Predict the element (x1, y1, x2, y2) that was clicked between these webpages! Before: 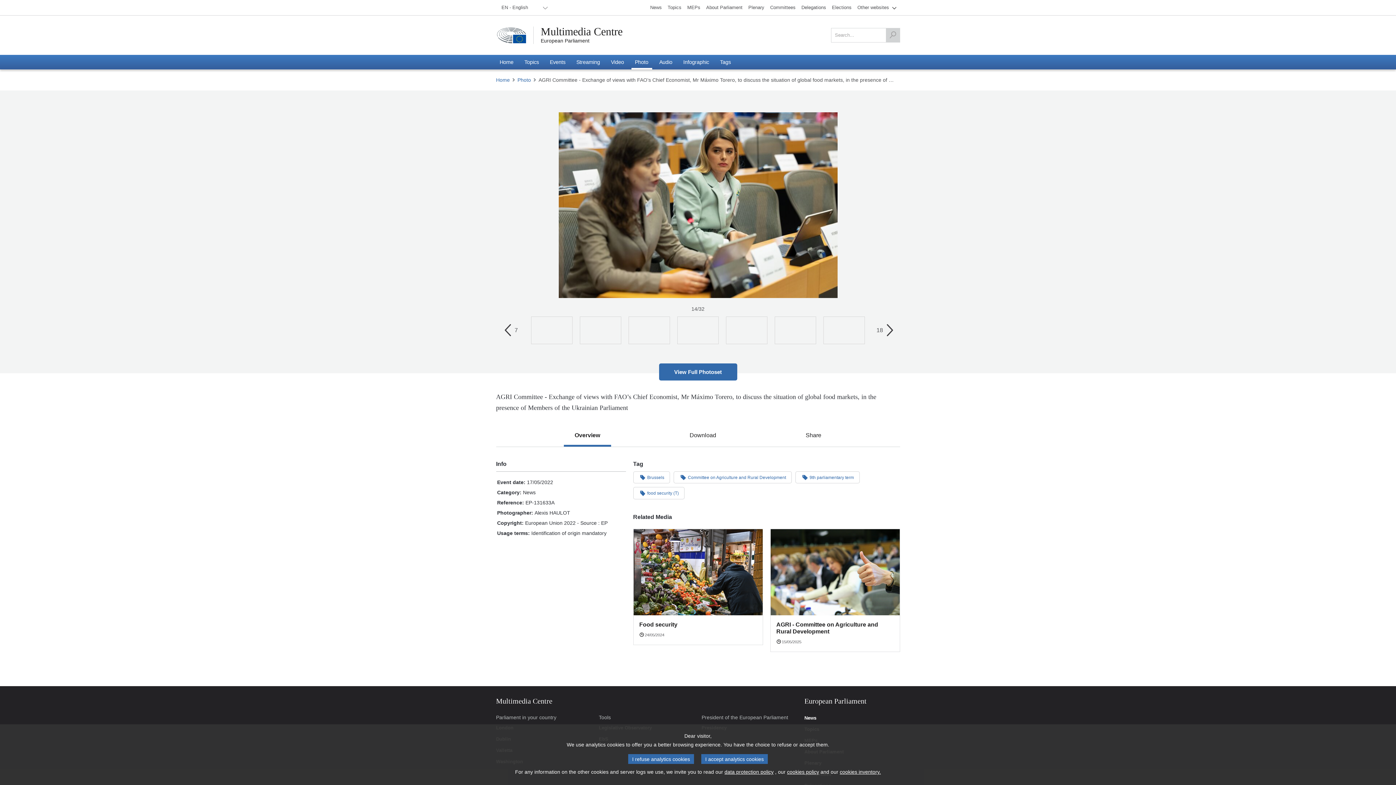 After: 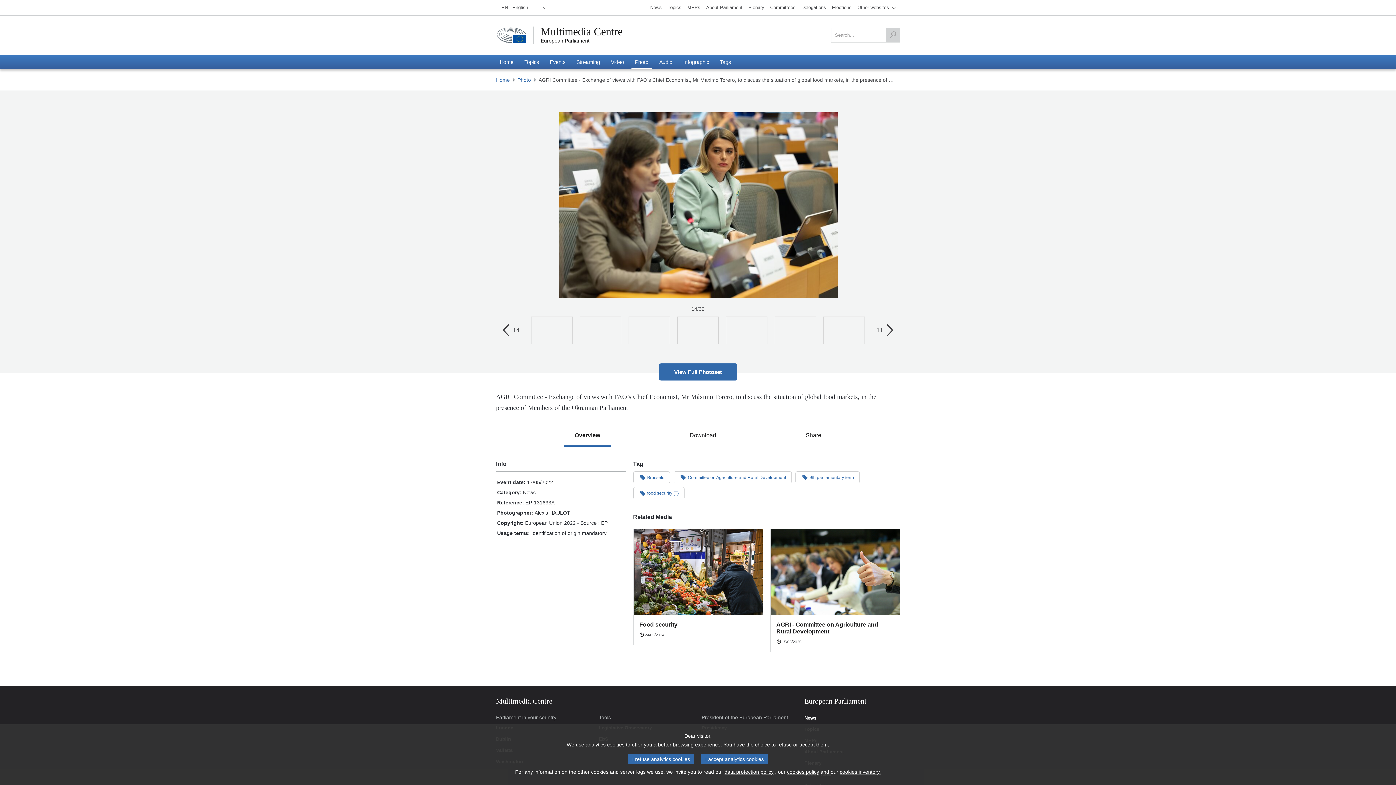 Action: label: 18 bbox: (876, 319, 897, 341)